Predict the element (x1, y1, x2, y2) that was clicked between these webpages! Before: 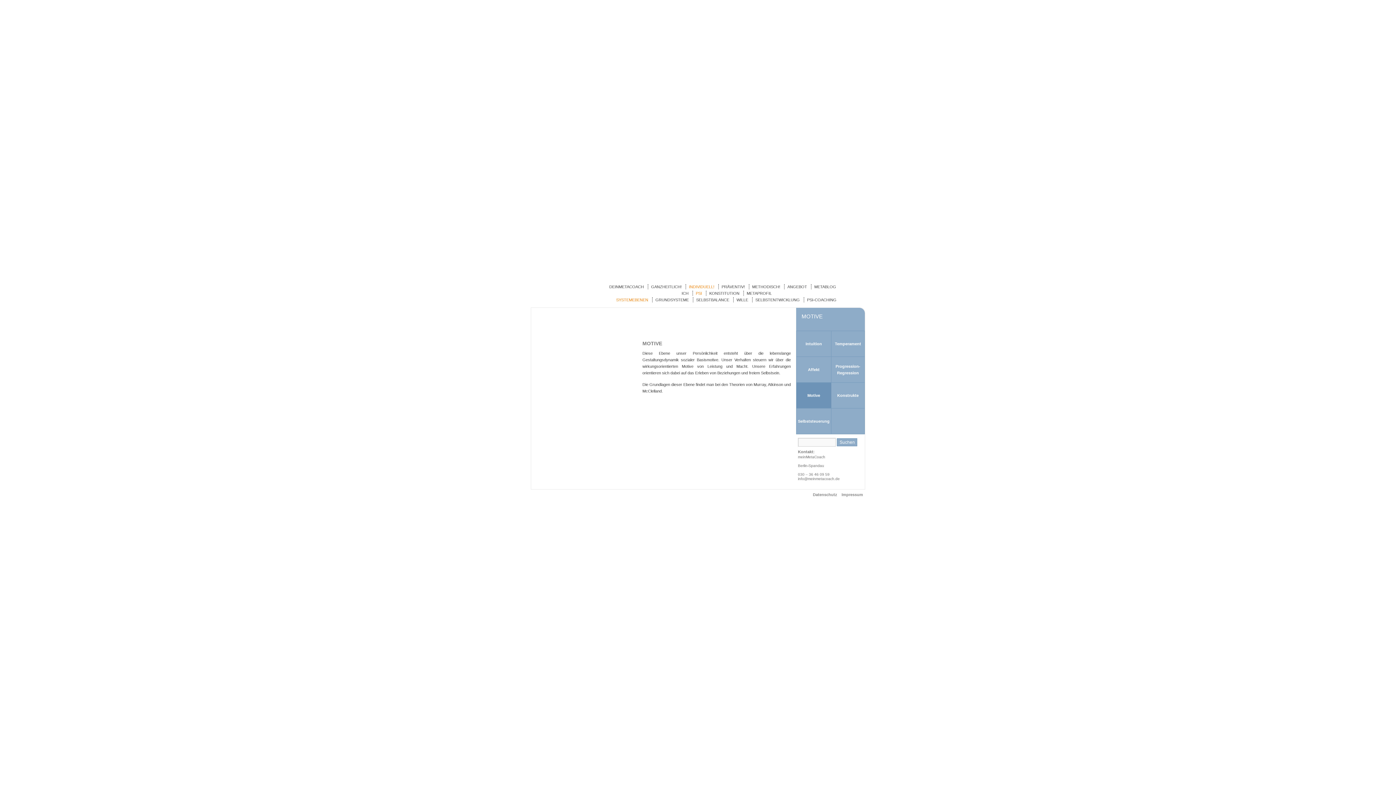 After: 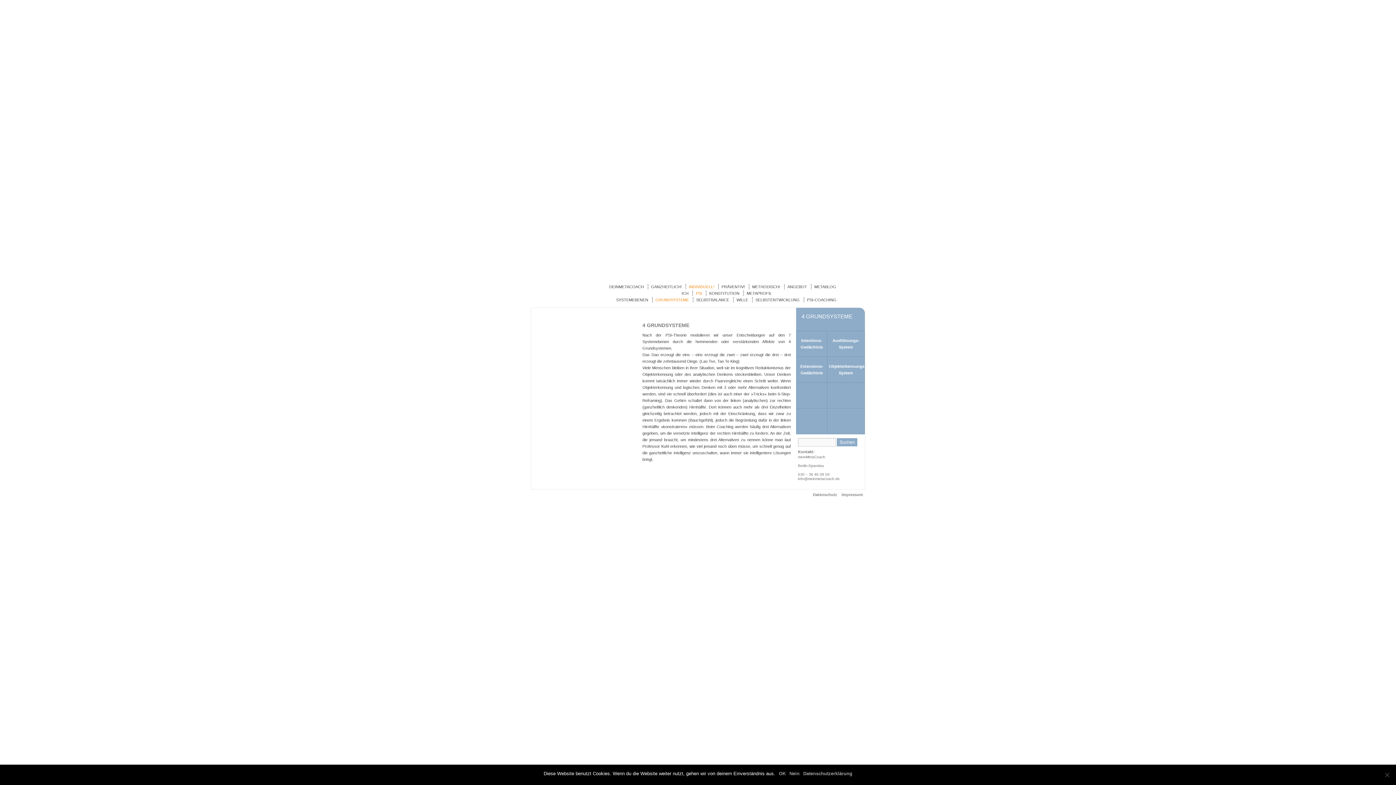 Action: label: GRUNDSYSTEME bbox: (652, 297, 692, 302)